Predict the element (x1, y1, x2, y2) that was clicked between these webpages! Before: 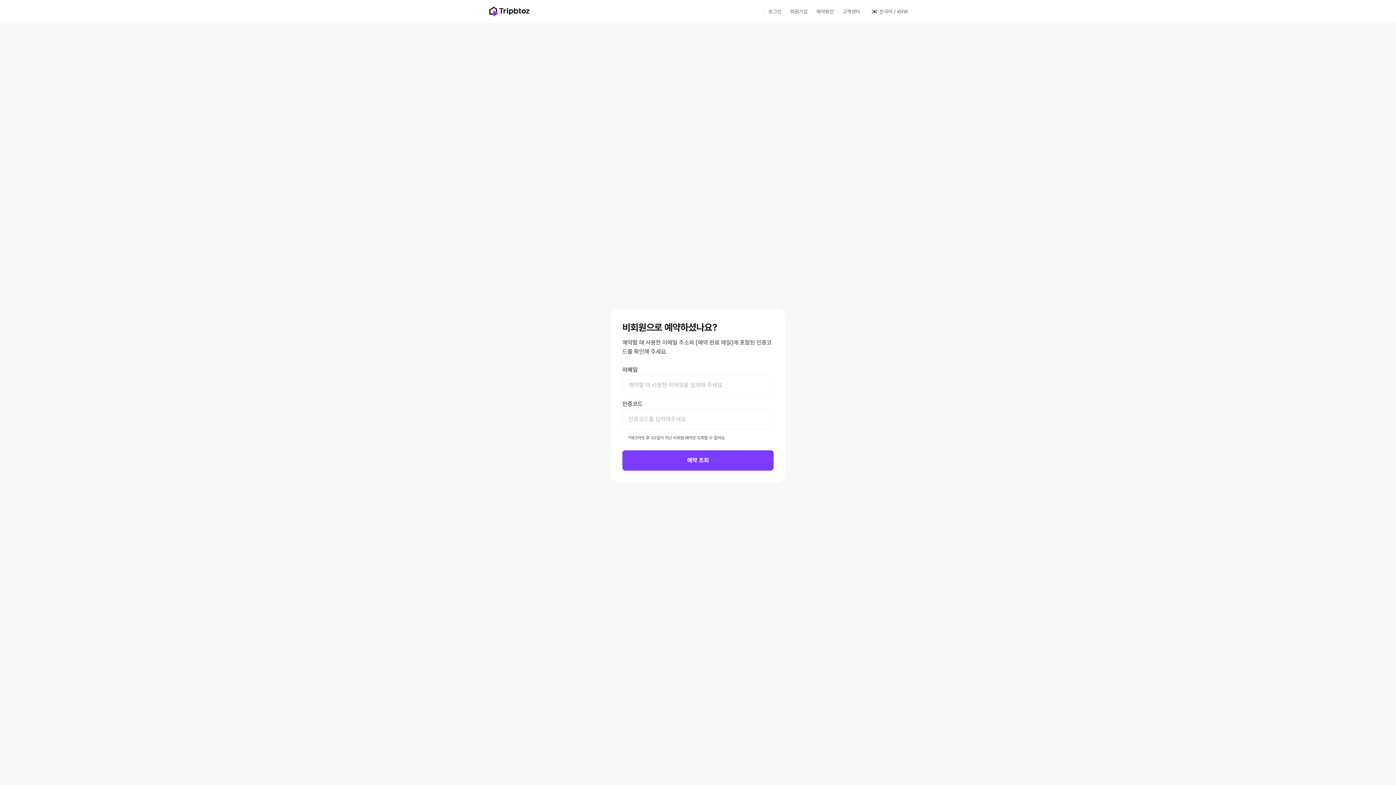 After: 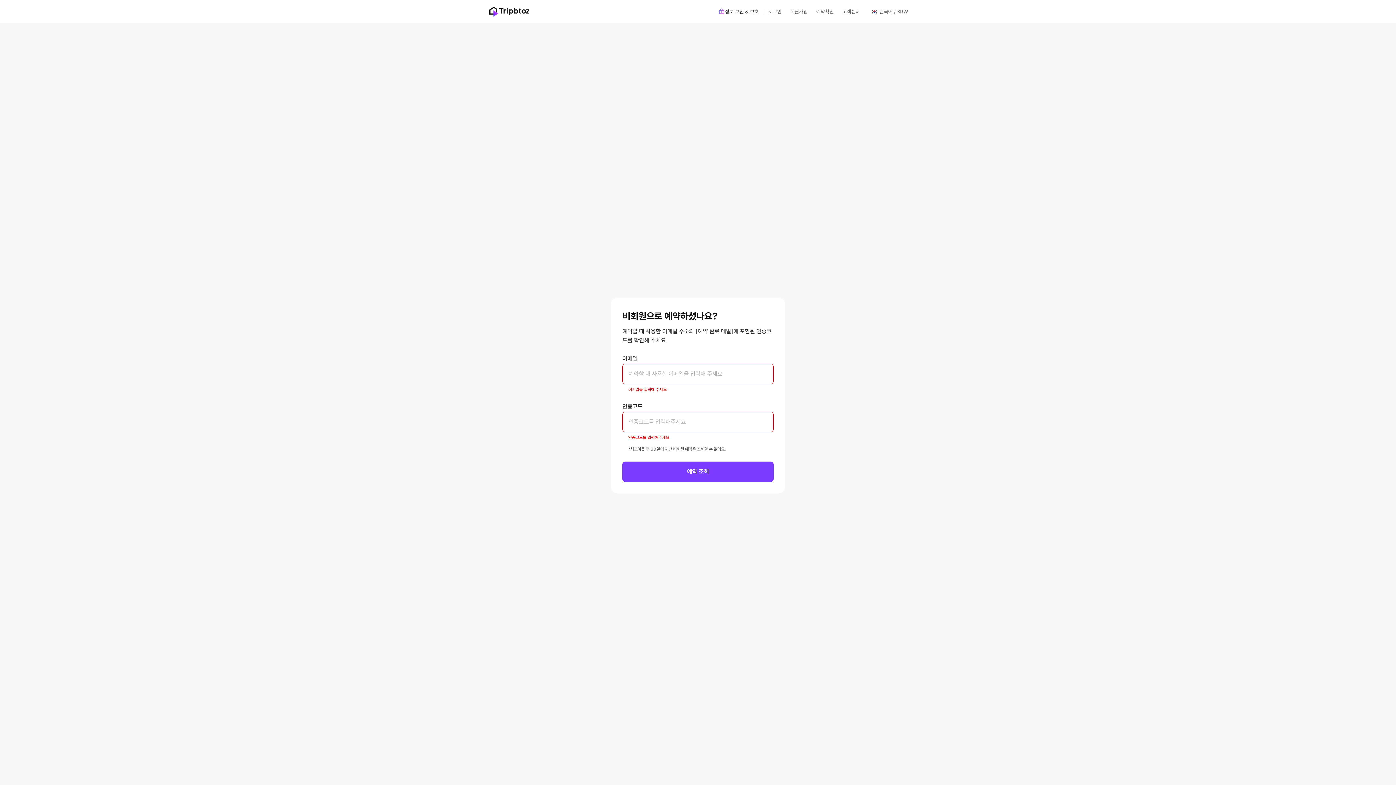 Action: bbox: (622, 450, 773, 470) label: 예약 조회